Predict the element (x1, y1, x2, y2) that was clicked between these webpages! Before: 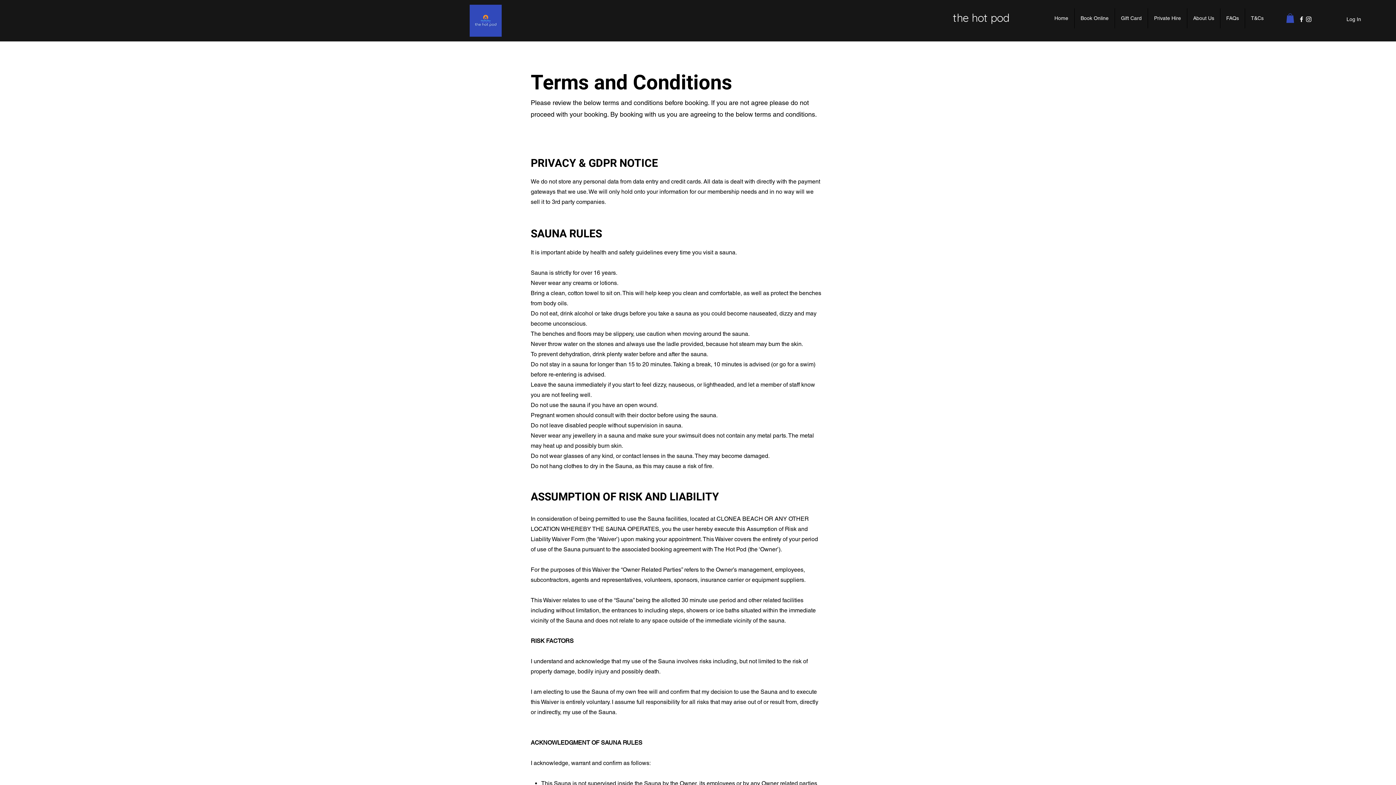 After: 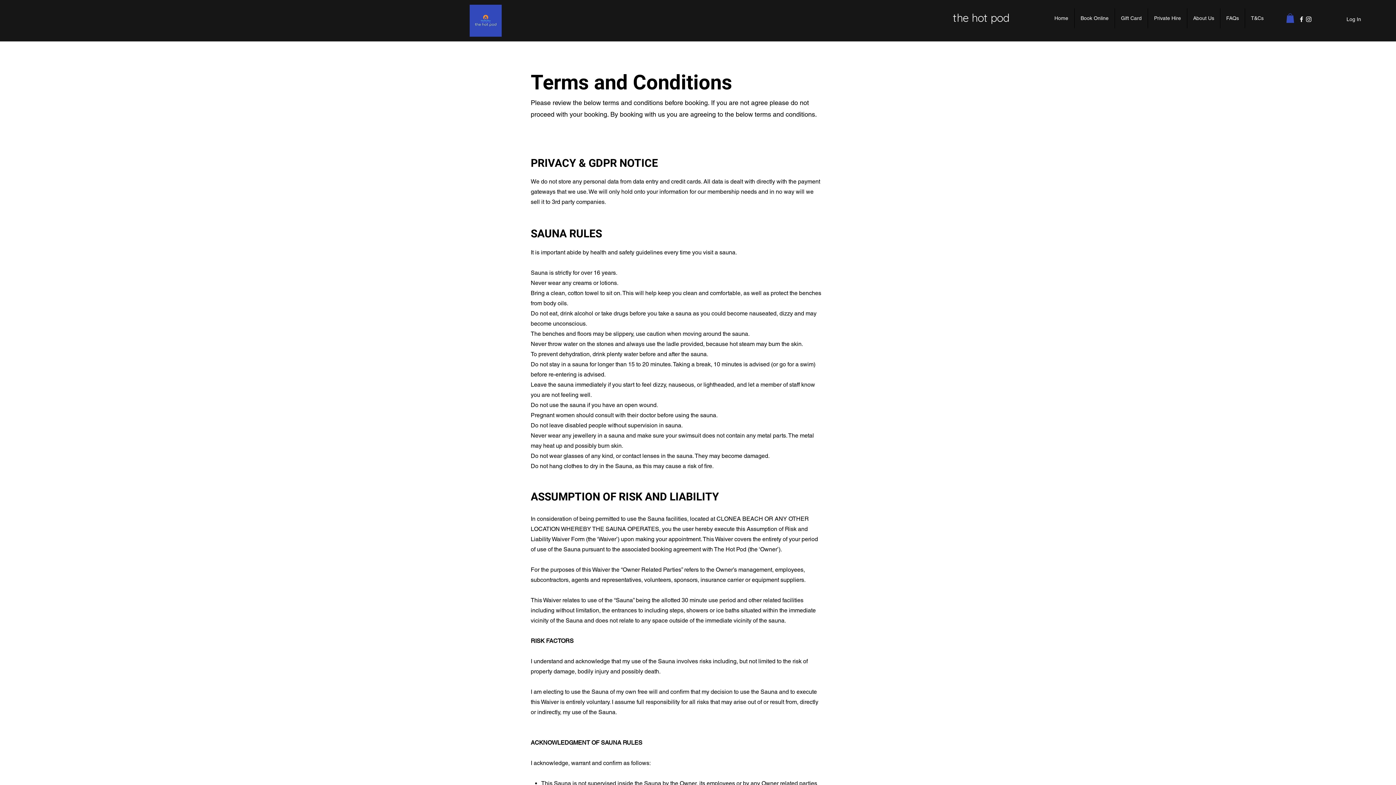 Action: label: Instagram bbox: (1305, 15, 1312, 22)